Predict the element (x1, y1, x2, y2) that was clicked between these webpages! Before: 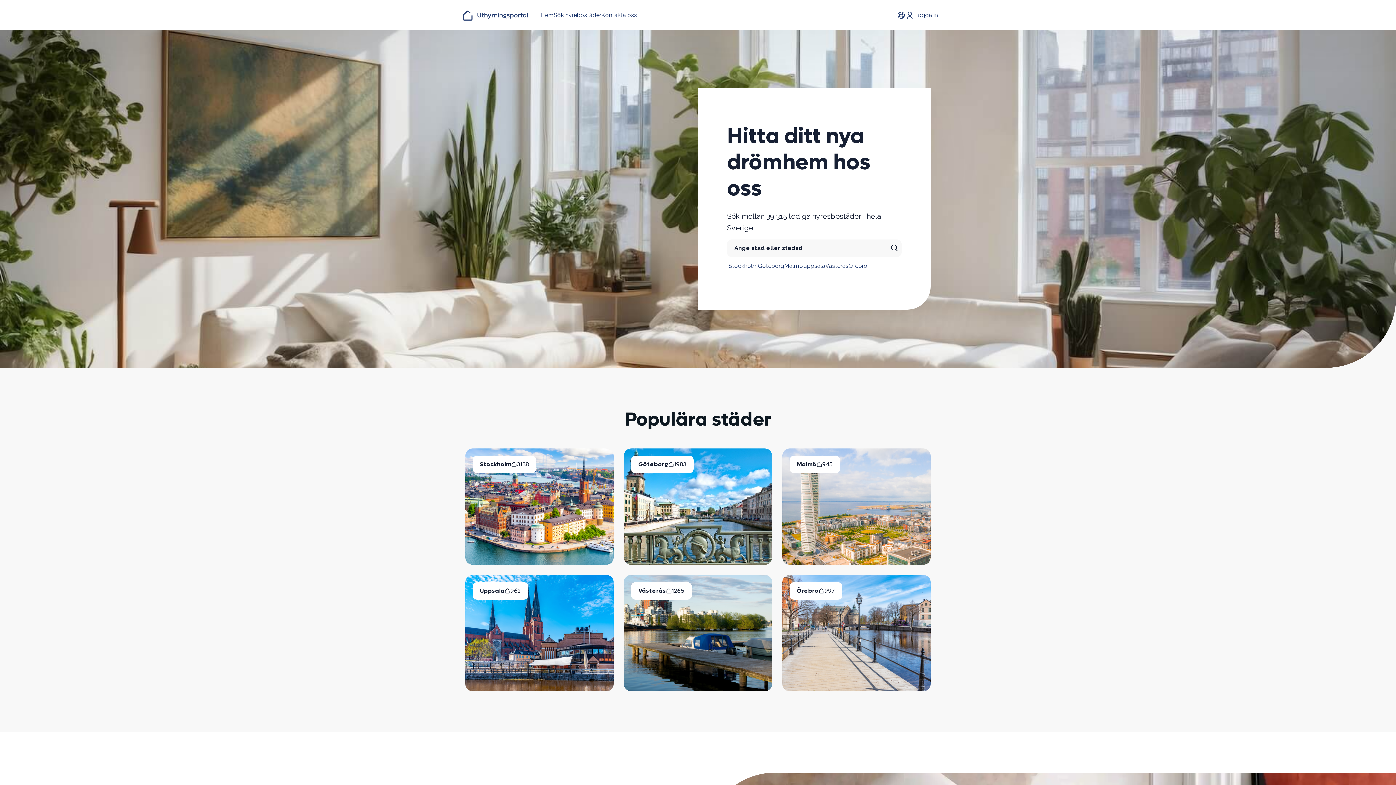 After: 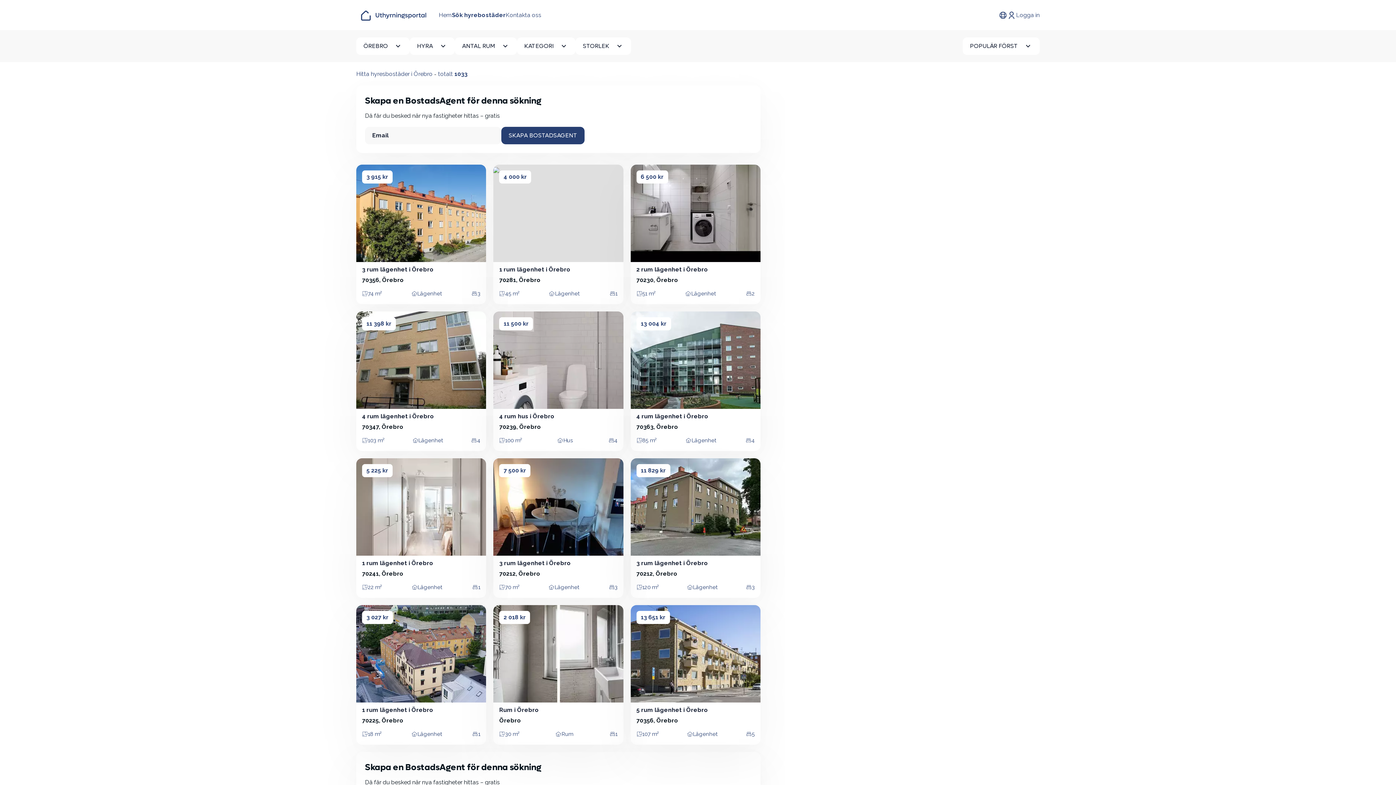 Action: bbox: (782, 575, 930, 691) label: Örebro
Lediga Bostäder
997